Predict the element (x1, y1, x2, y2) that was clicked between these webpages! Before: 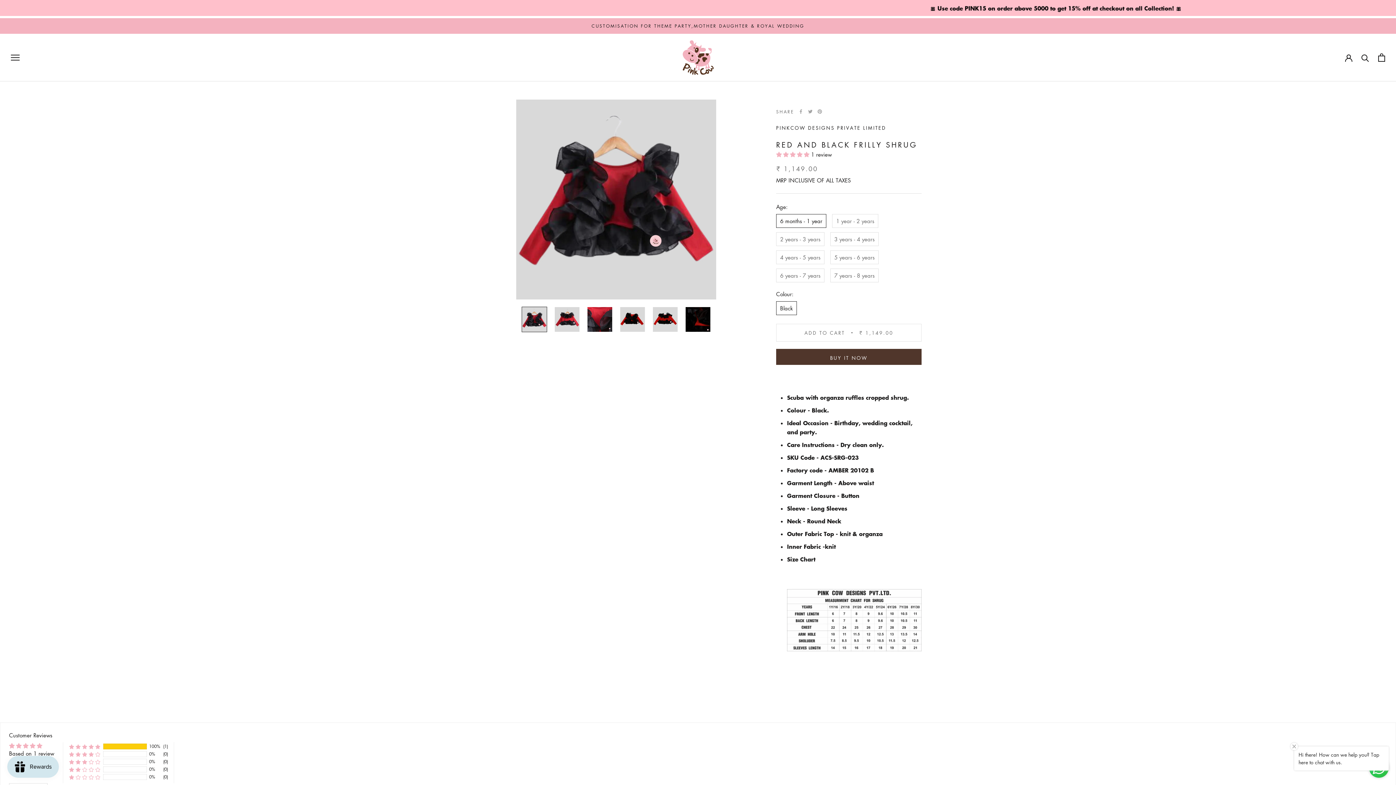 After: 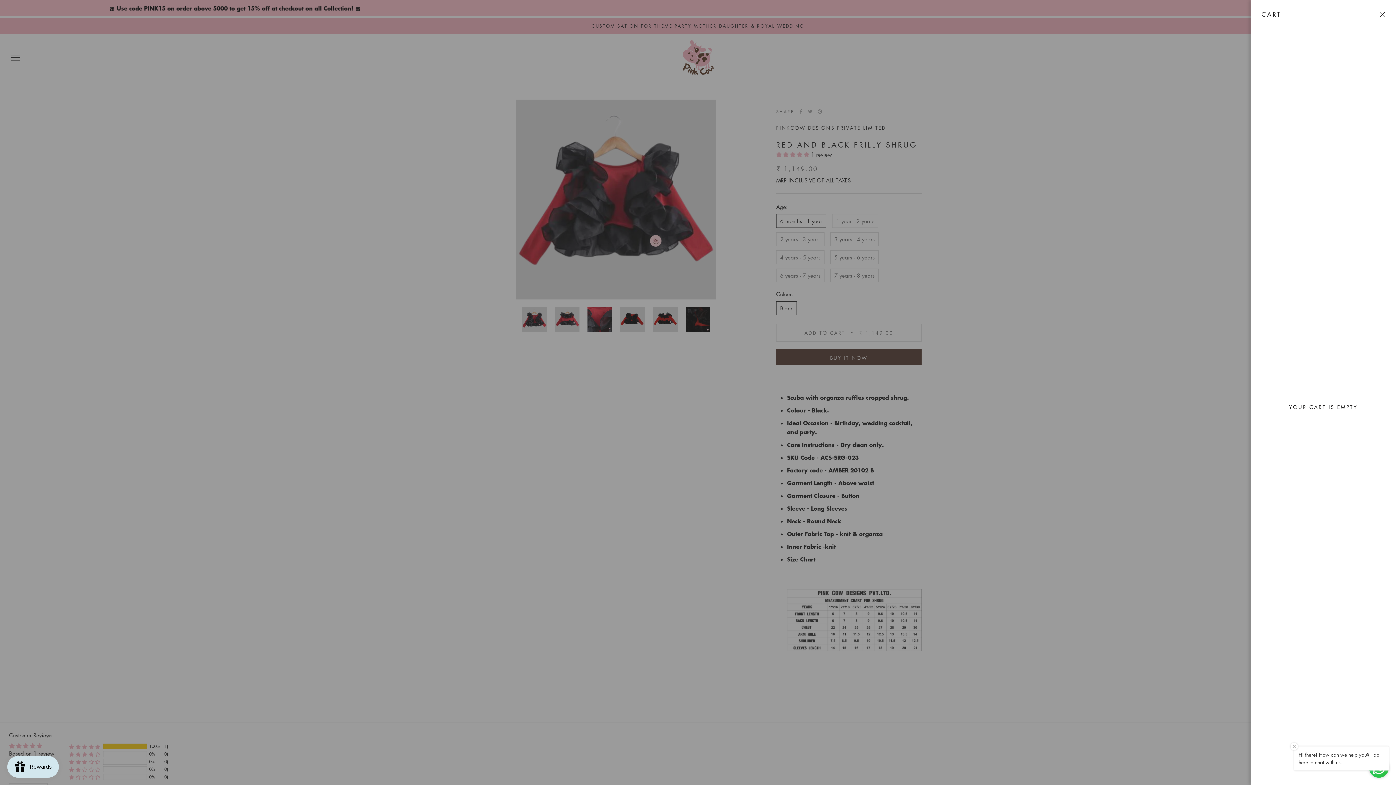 Action: bbox: (1378, 53, 1385, 61) label: Open cart